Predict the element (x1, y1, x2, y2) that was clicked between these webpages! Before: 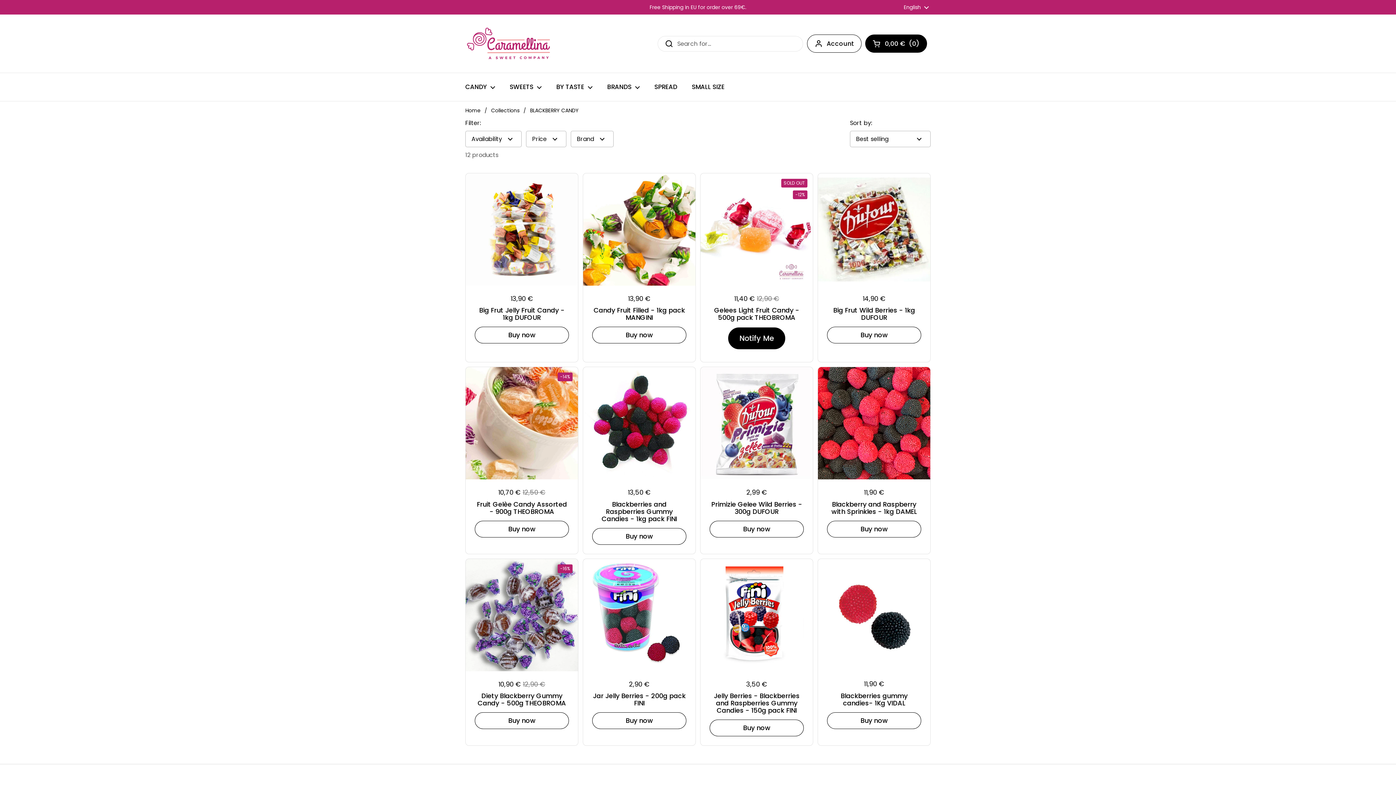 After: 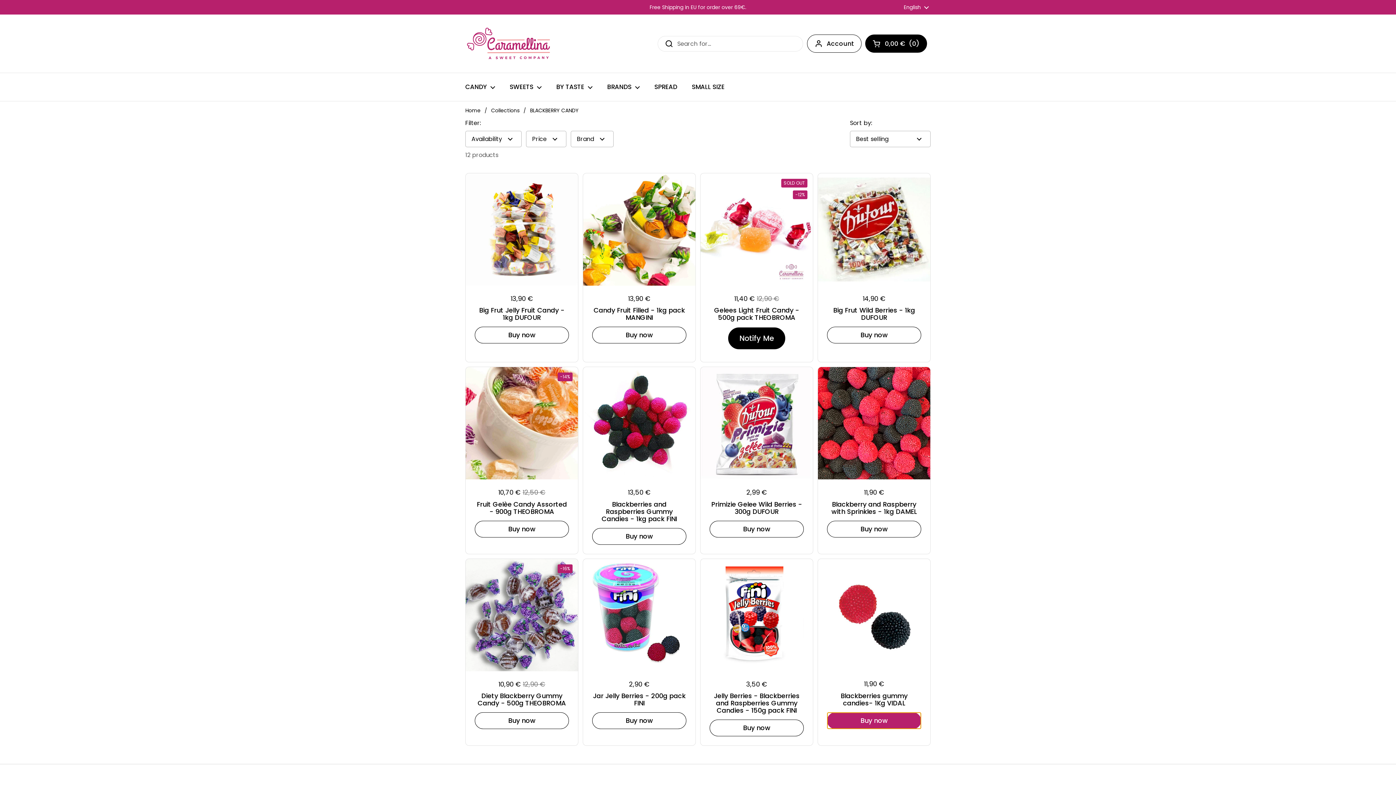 Action: label: Buy now bbox: (827, 712, 921, 729)